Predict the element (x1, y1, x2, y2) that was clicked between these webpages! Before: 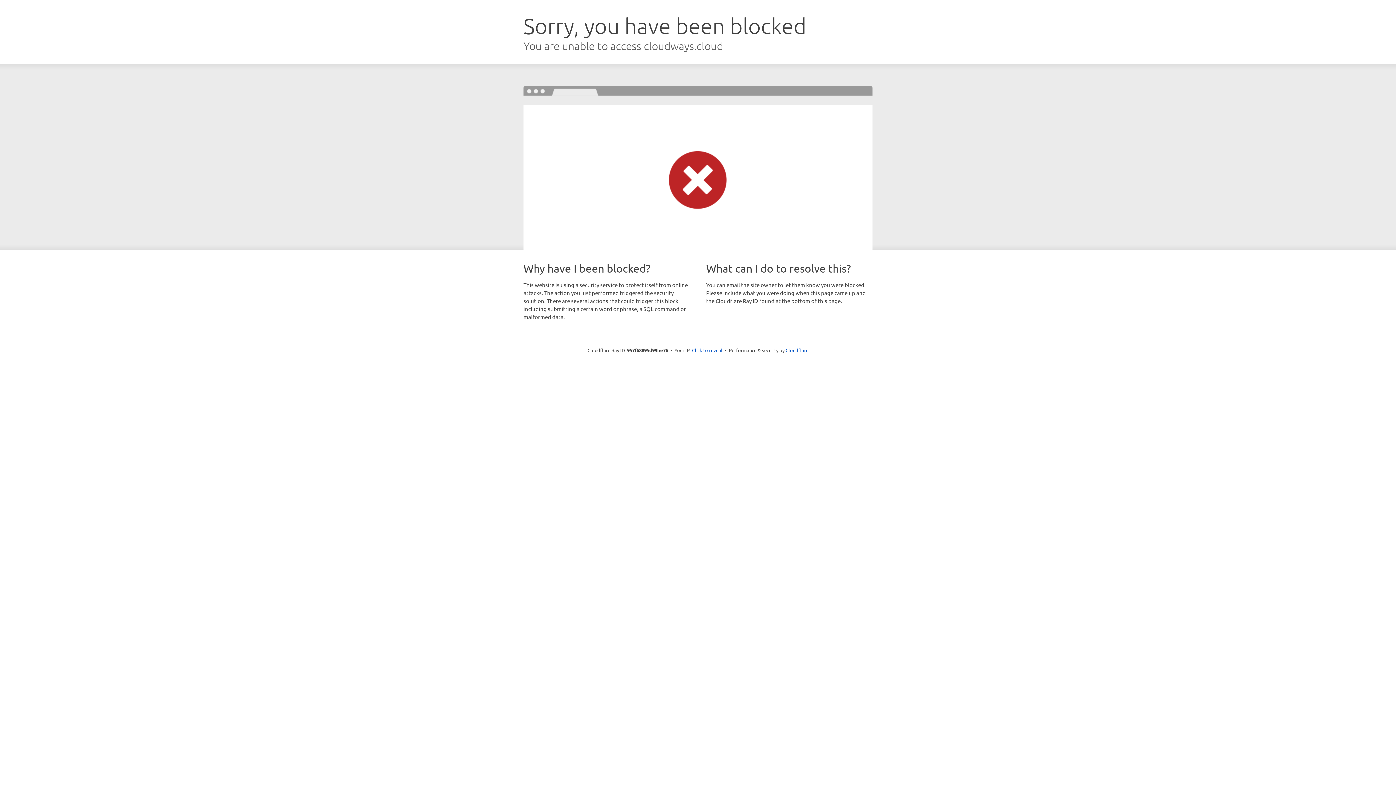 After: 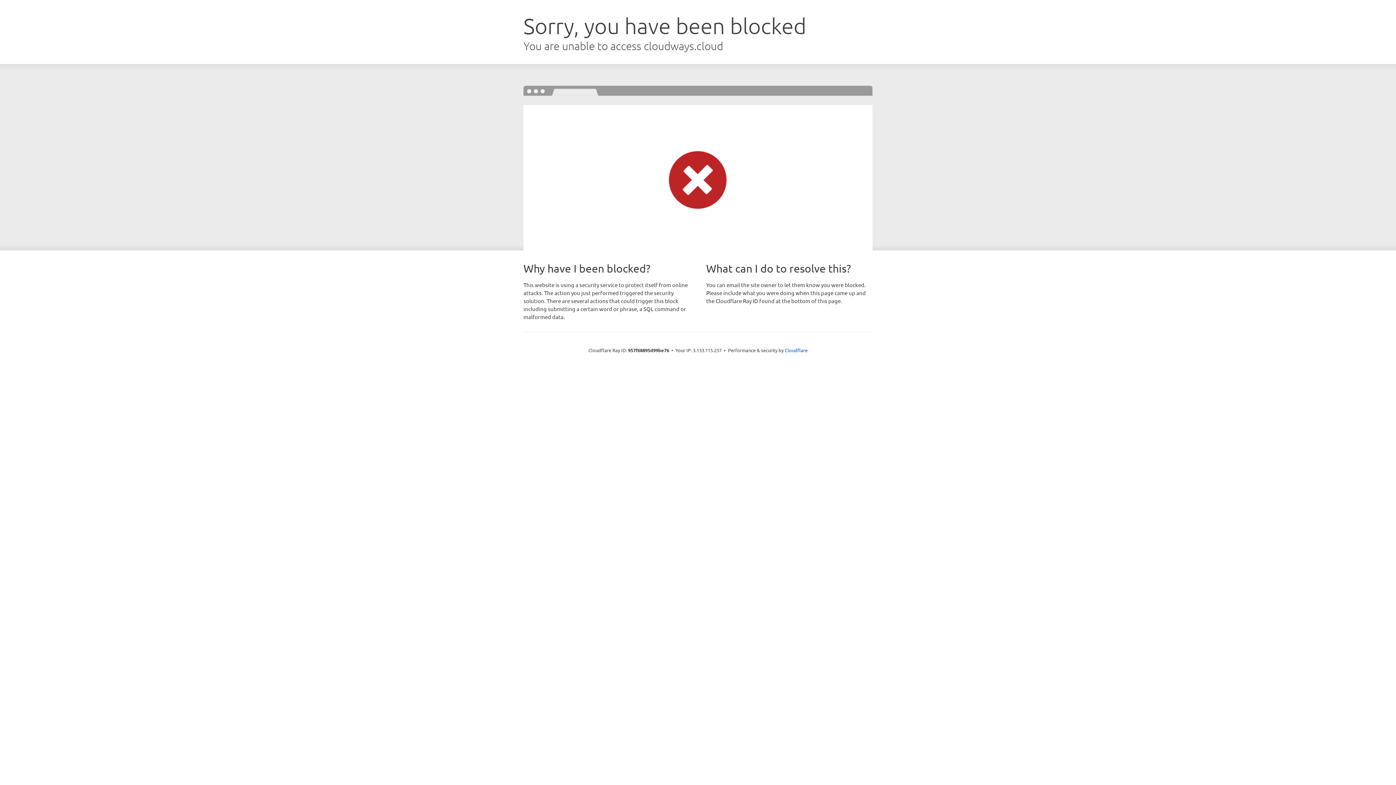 Action: label: Click to reveal bbox: (692, 346, 722, 353)